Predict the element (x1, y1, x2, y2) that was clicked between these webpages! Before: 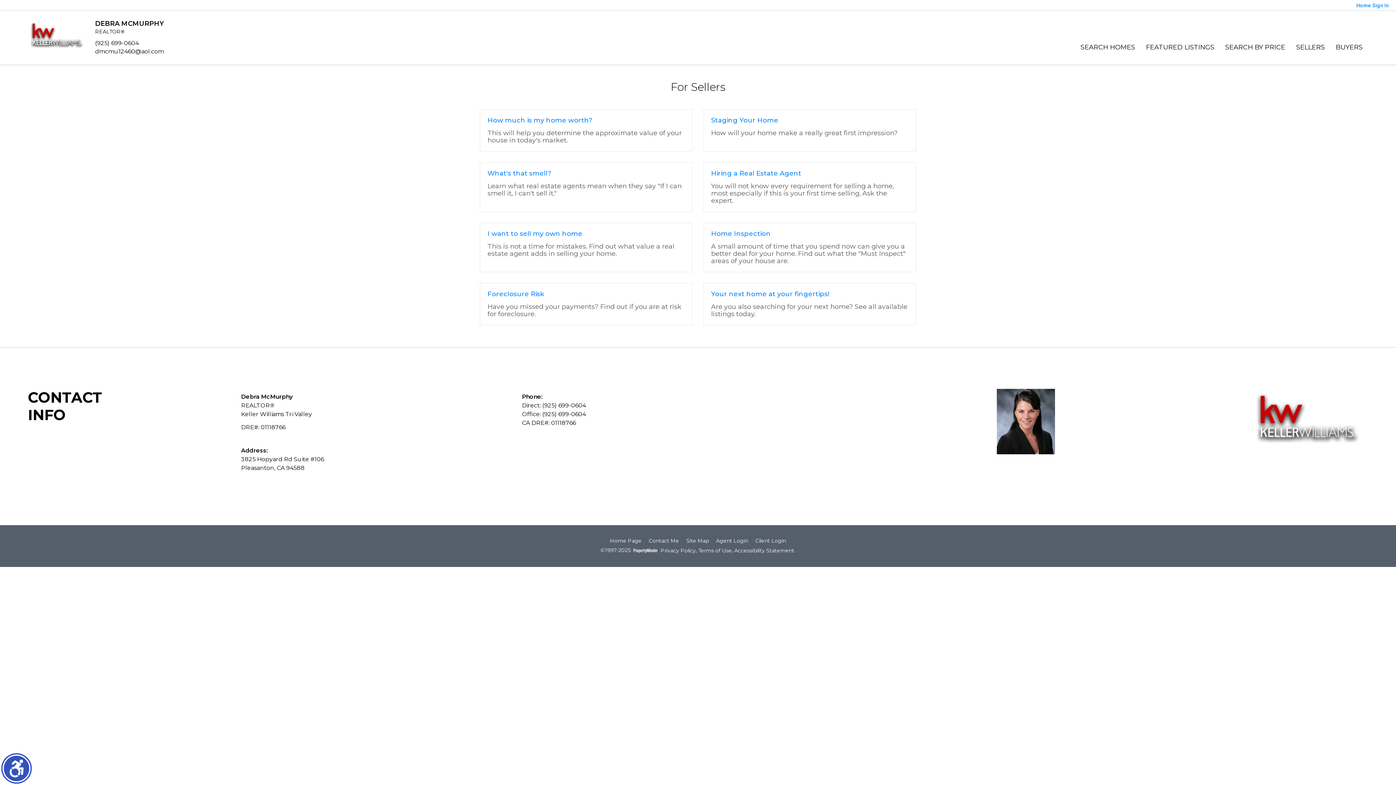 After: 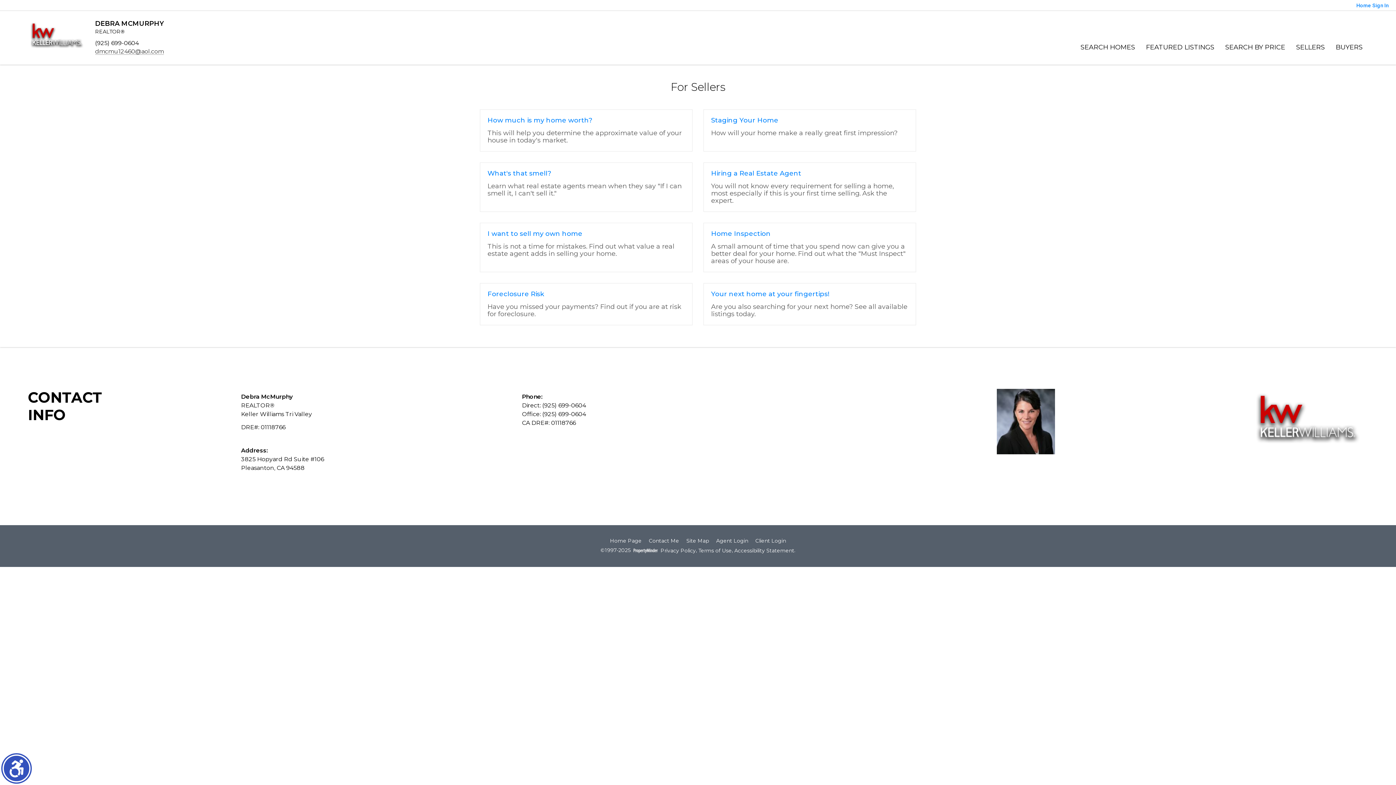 Action: bbox: (95, 48, 163, 54) label: dmcmu12460@aol.com